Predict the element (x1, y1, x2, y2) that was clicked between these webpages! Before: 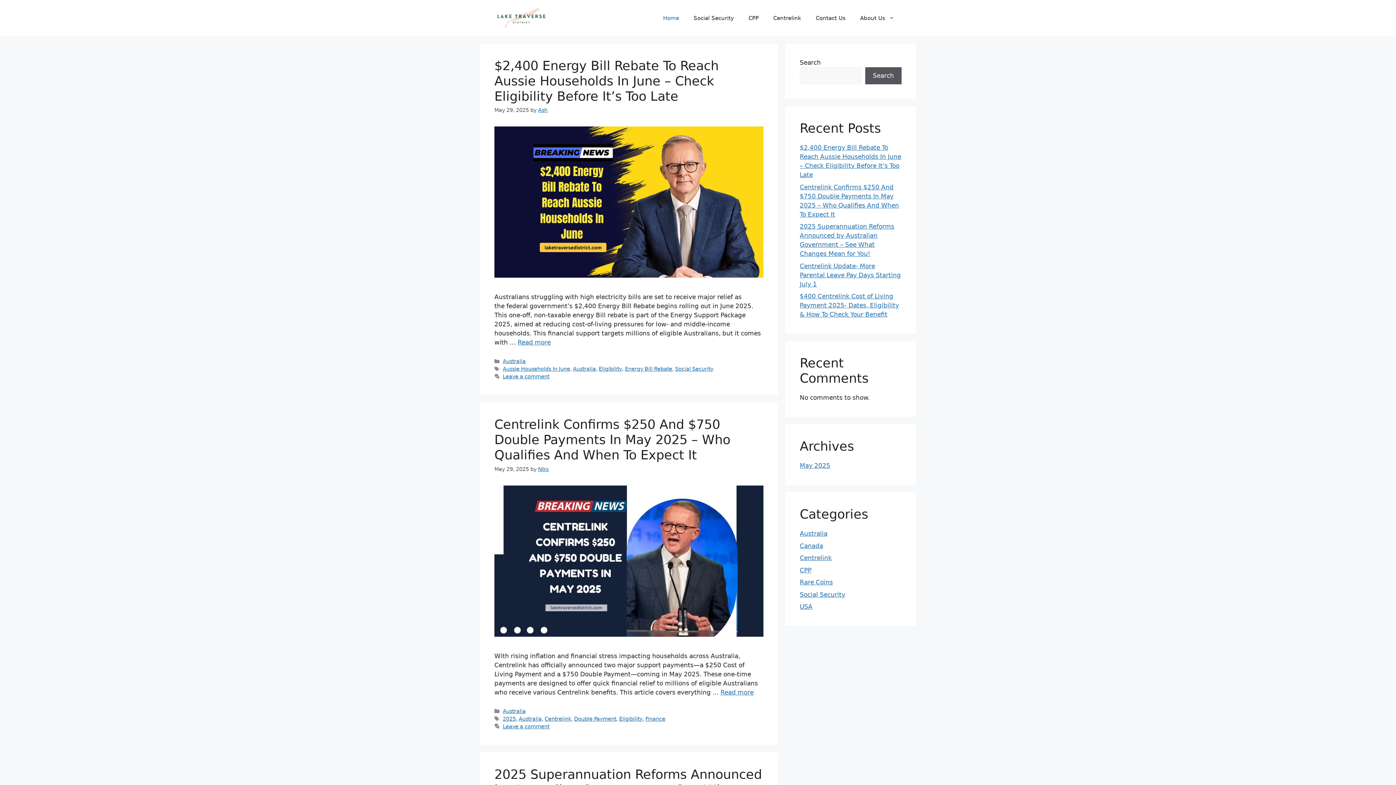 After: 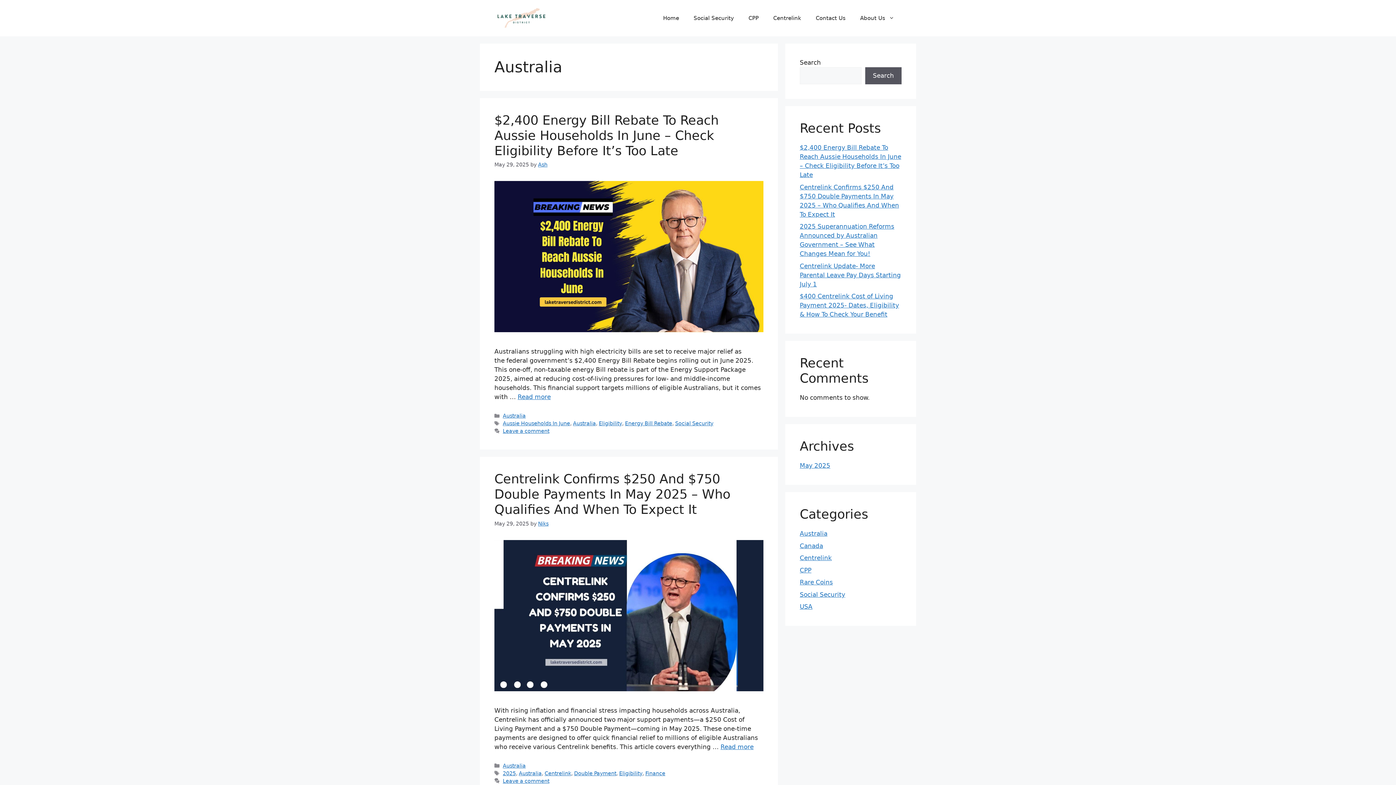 Action: label: Australia bbox: (573, 366, 596, 372)